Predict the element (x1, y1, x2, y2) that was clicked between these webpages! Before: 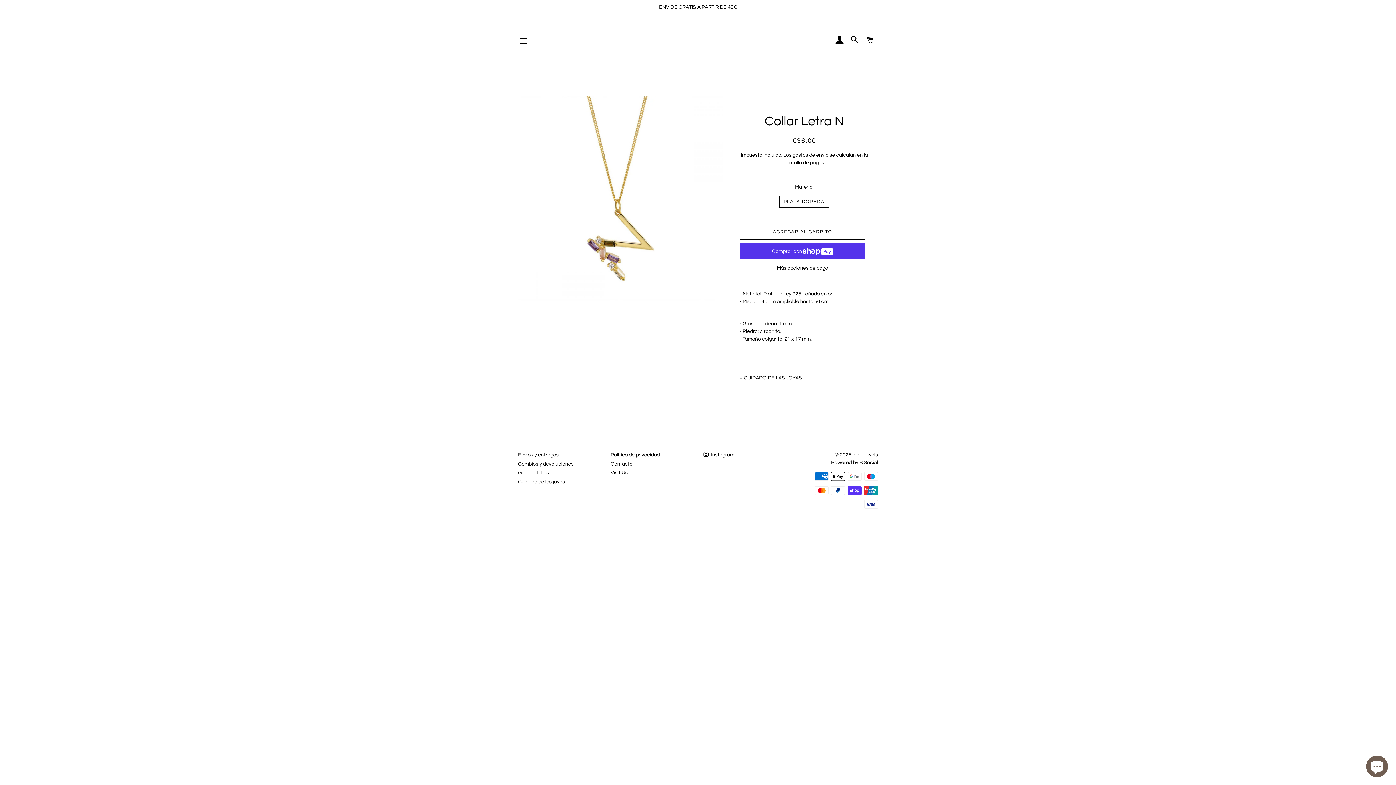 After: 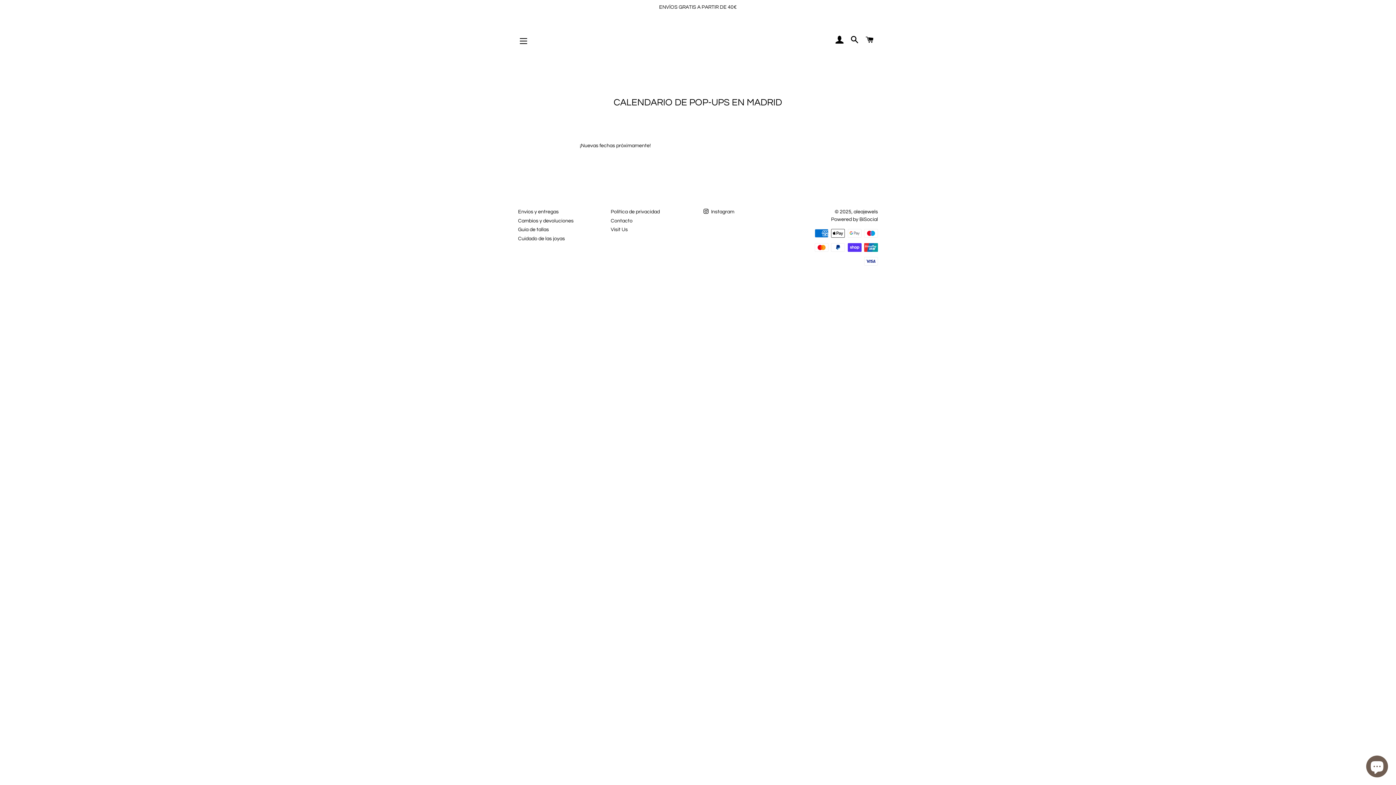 Action: label: Visit Us bbox: (610, 470, 628, 475)